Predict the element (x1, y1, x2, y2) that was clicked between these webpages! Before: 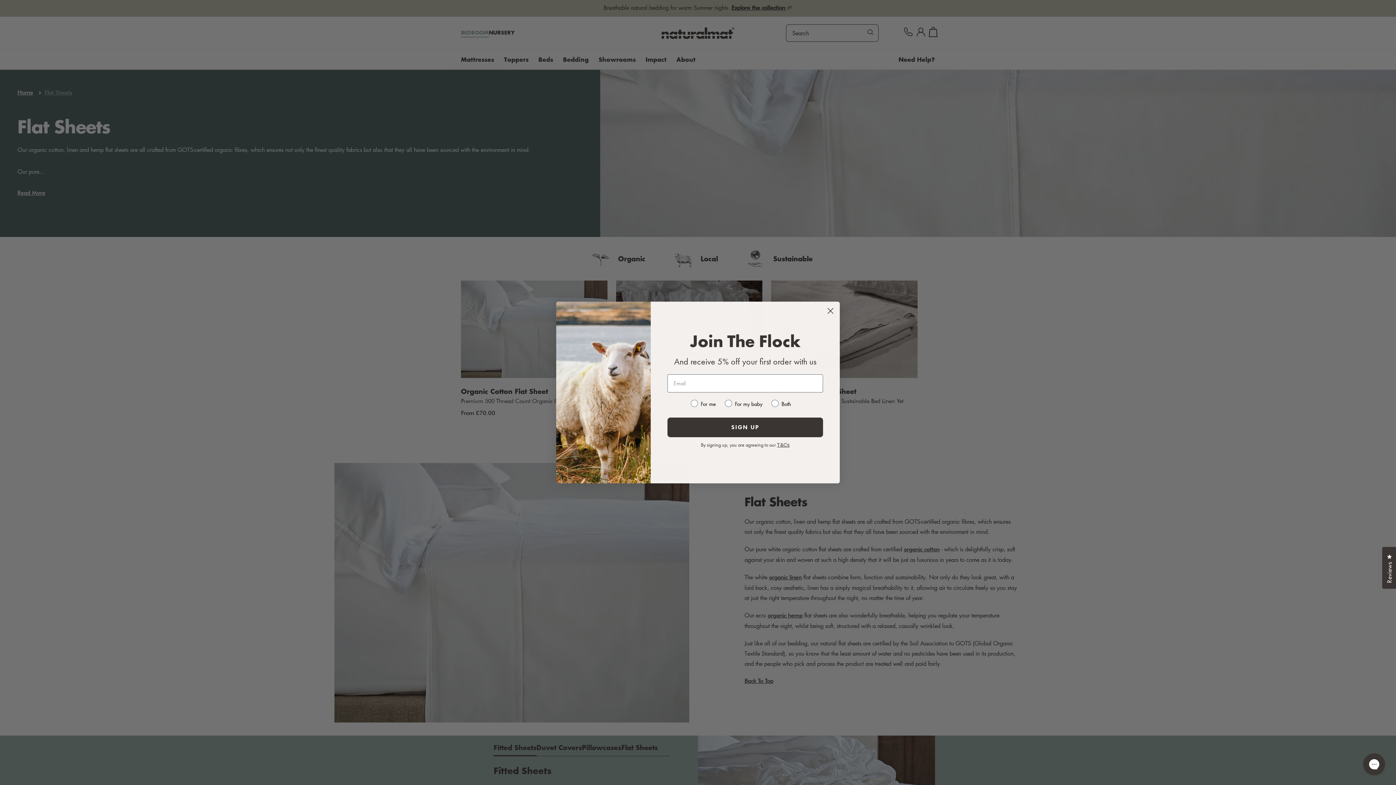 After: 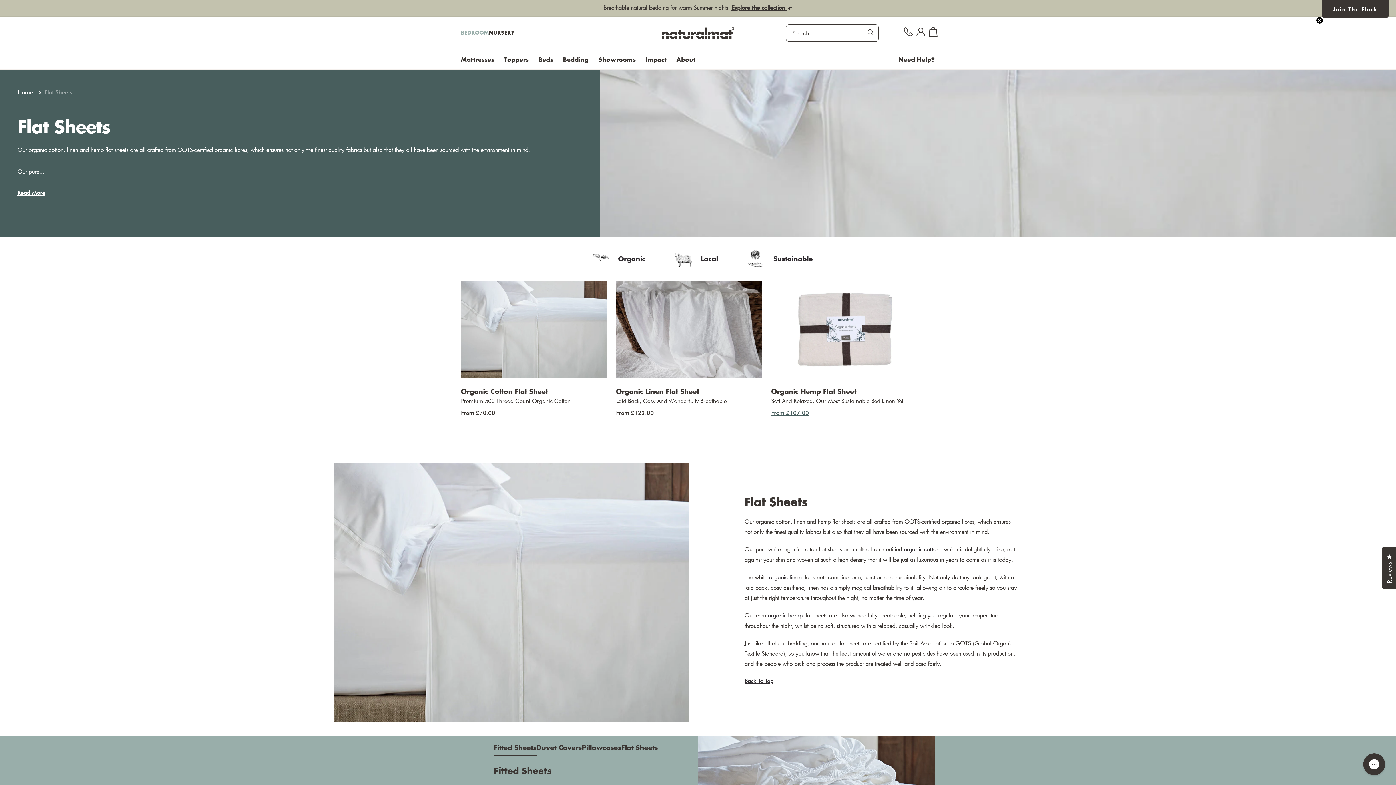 Action: bbox: (824, 324, 837, 337) label: Close dialog